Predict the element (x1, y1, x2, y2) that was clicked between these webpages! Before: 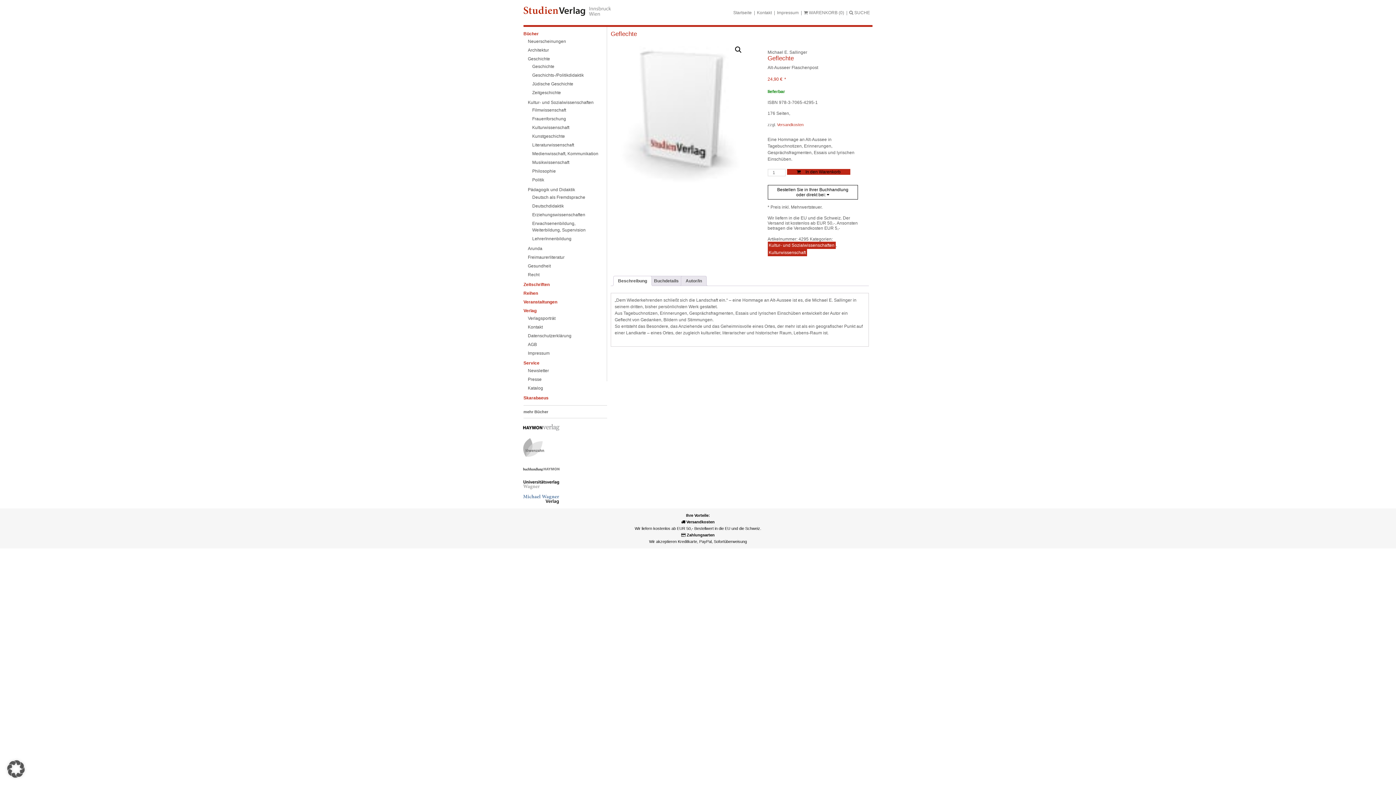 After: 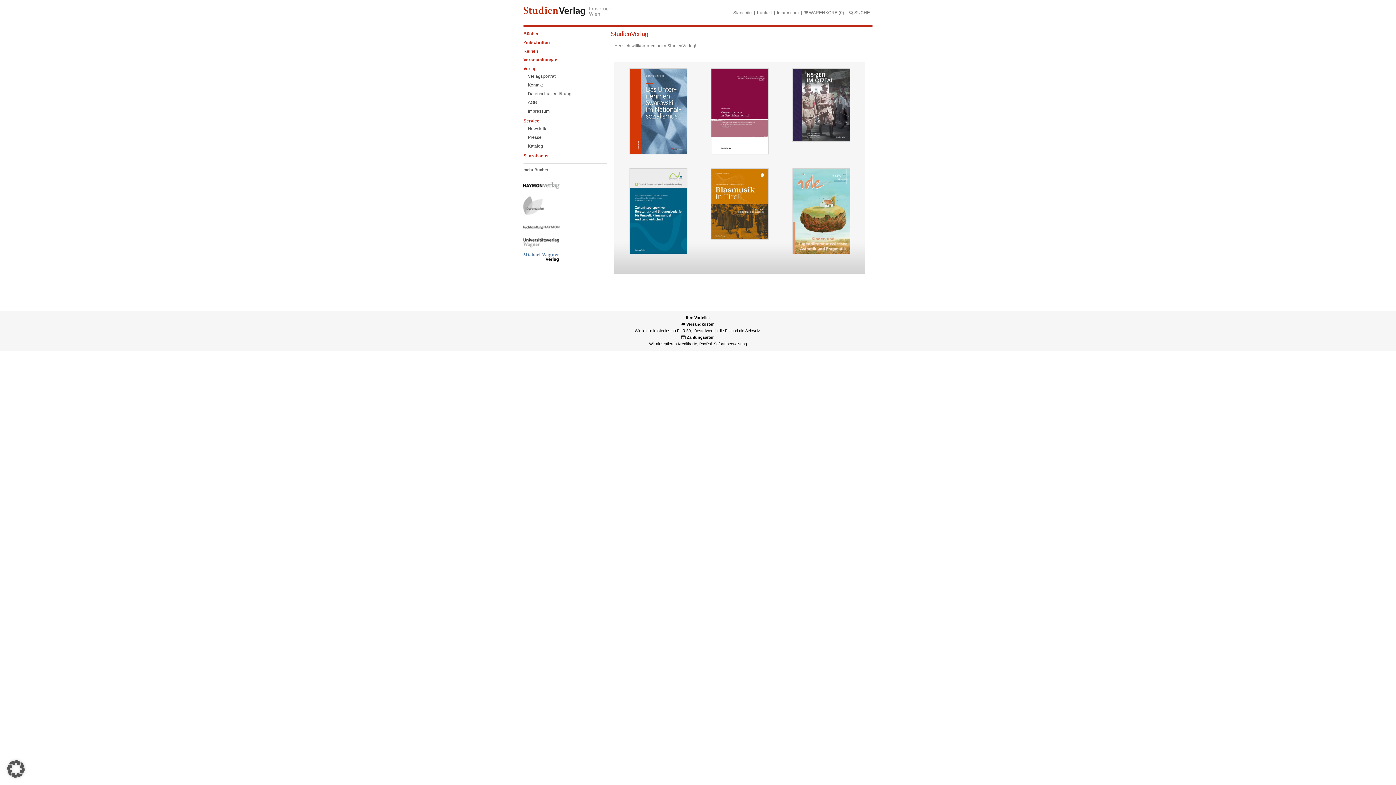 Action: bbox: (730, 10, 754, 15) label: Startseite